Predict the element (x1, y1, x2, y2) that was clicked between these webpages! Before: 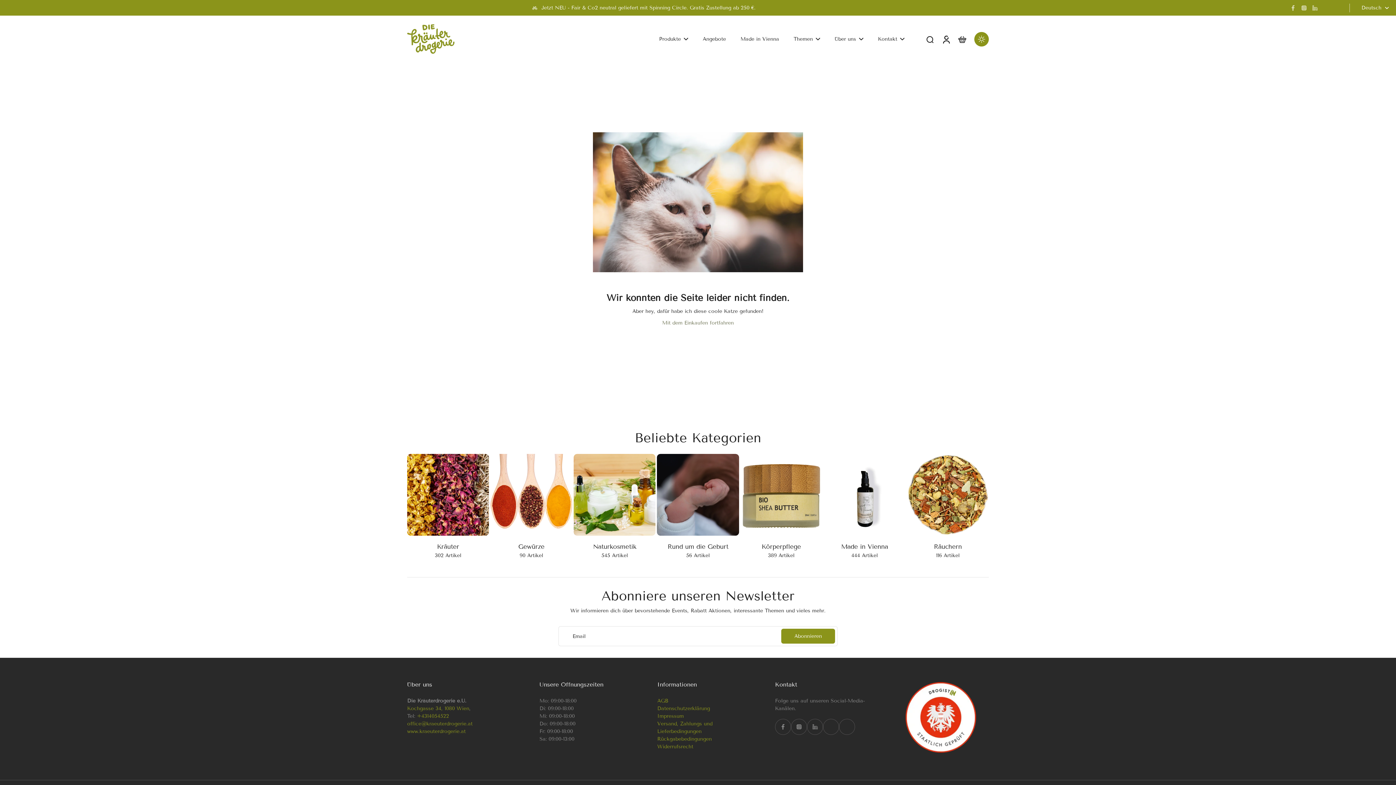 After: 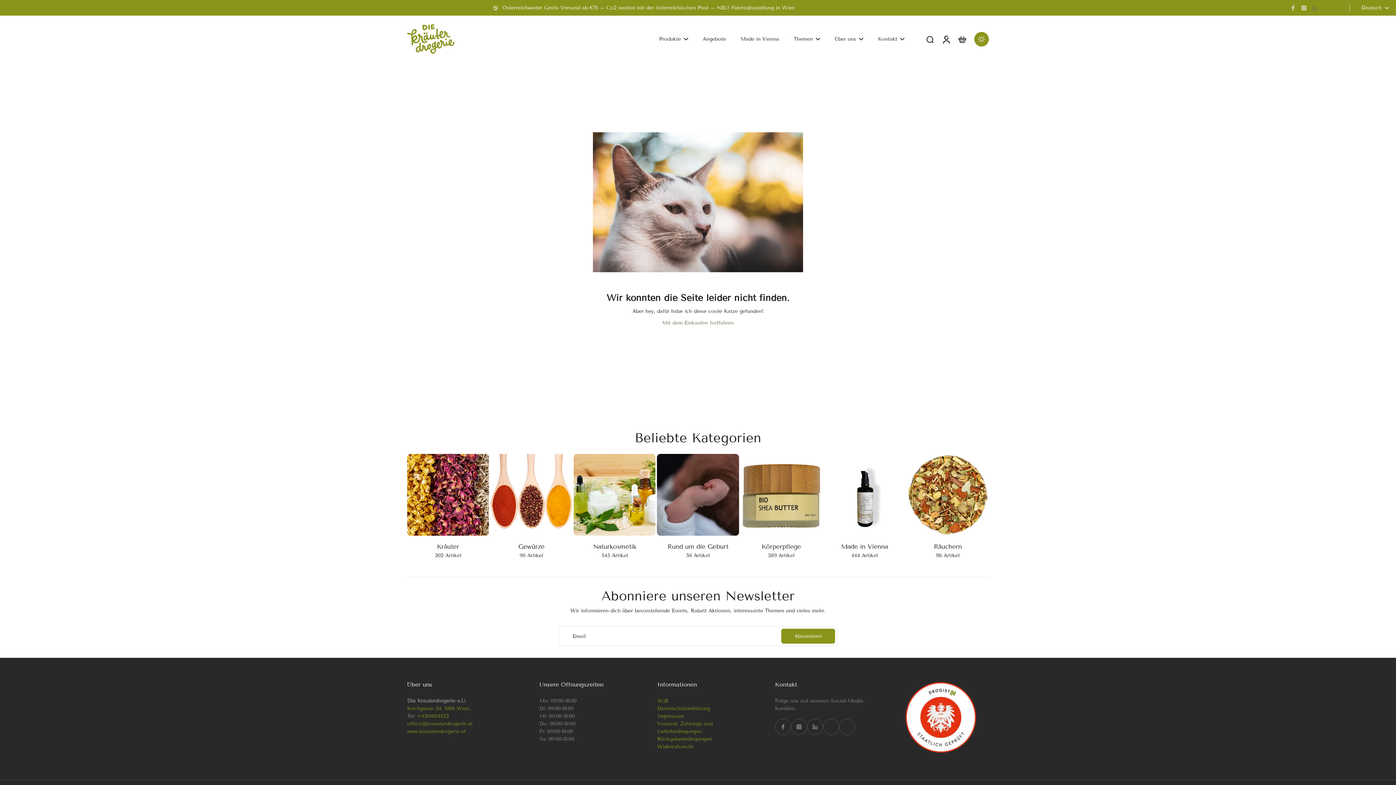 Action: label: Linkedin bbox: (1309, 3, 1320, 12)